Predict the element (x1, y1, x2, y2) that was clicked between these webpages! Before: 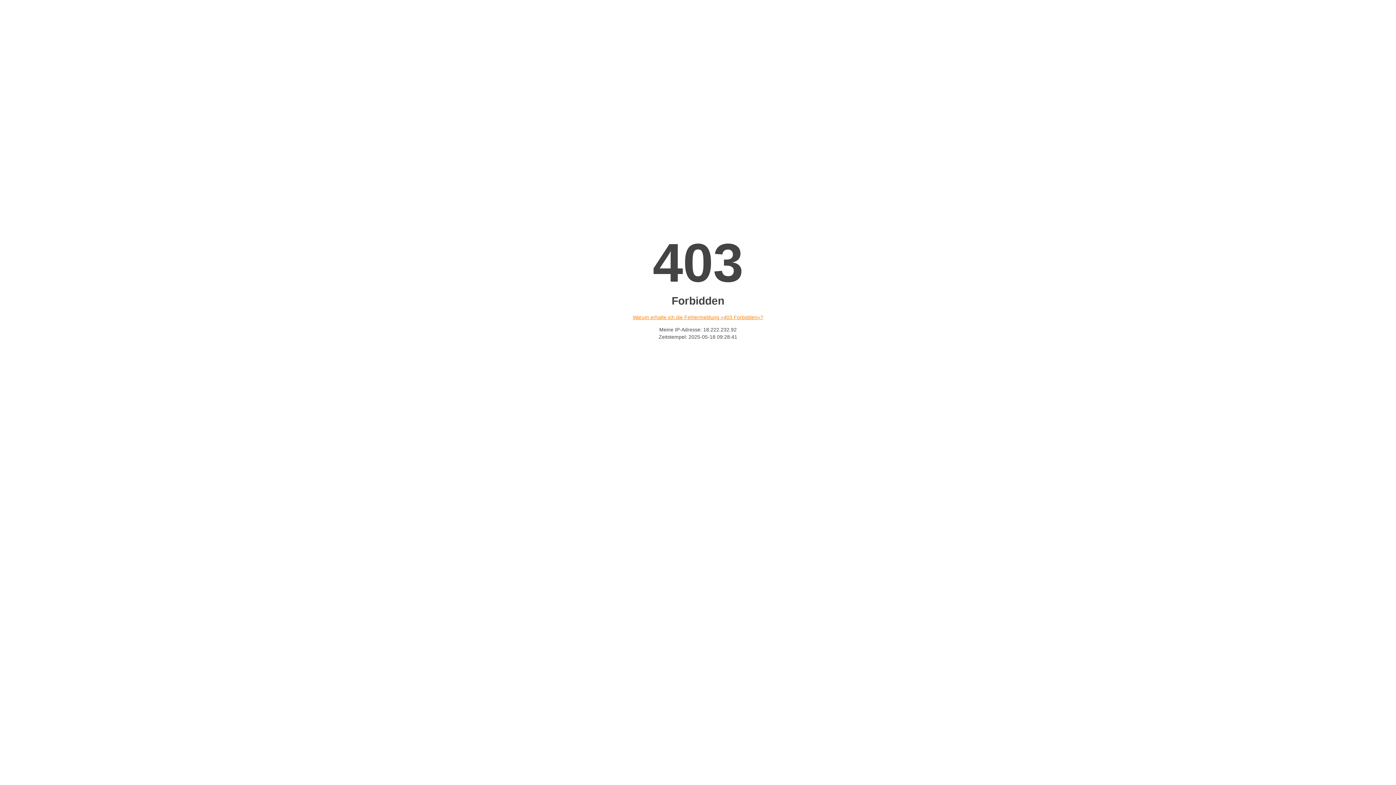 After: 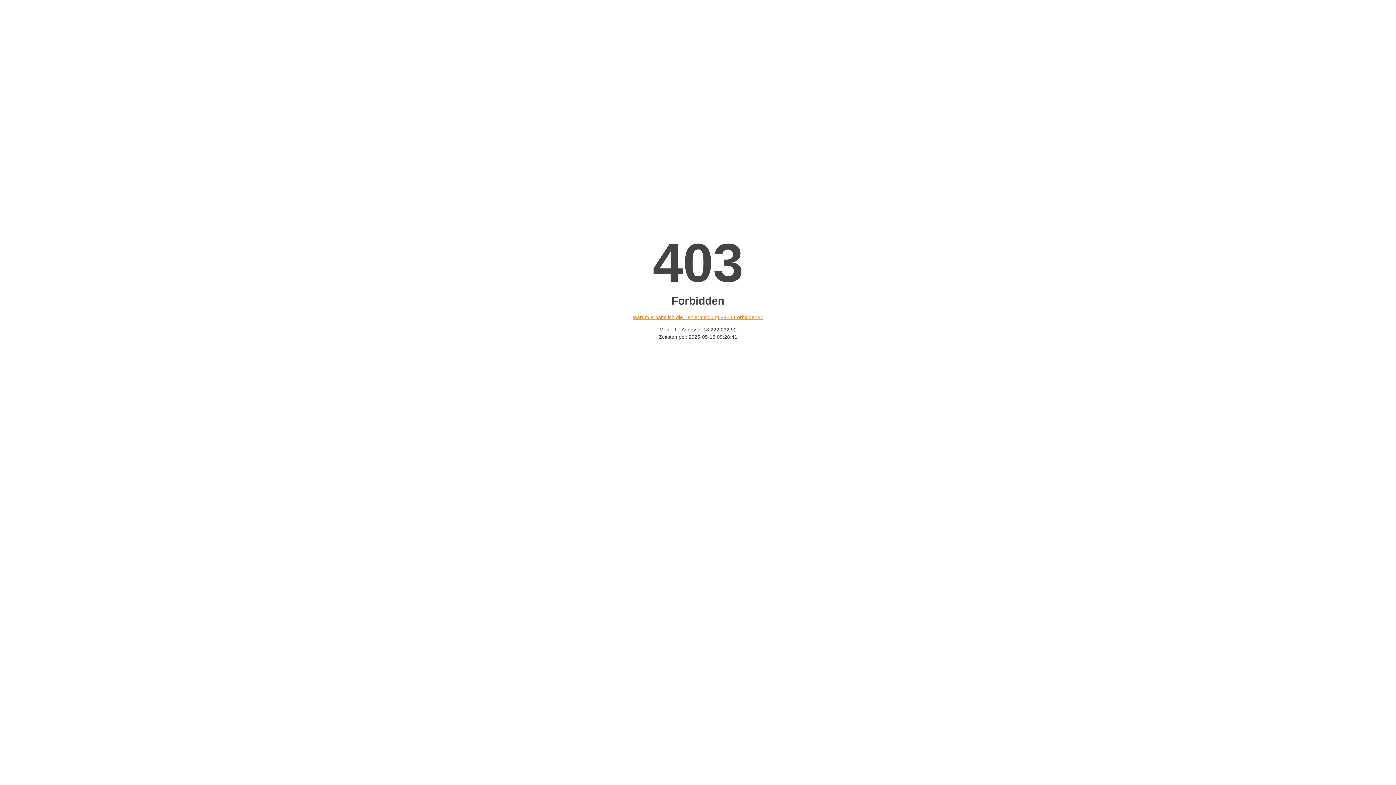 Action: bbox: (632, 314, 763, 320) label: Warum erhalte ich die Fehlermeldung «403 Forbidden»?